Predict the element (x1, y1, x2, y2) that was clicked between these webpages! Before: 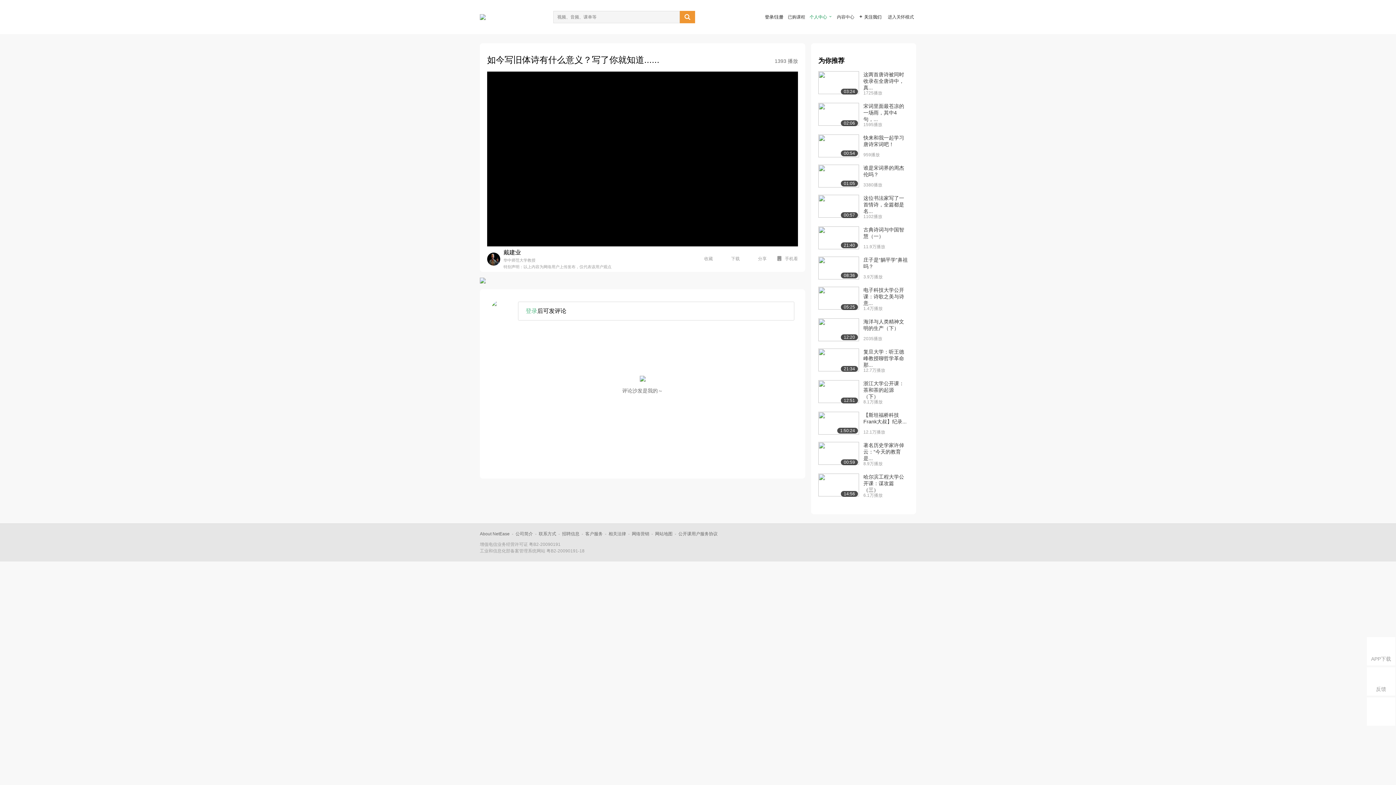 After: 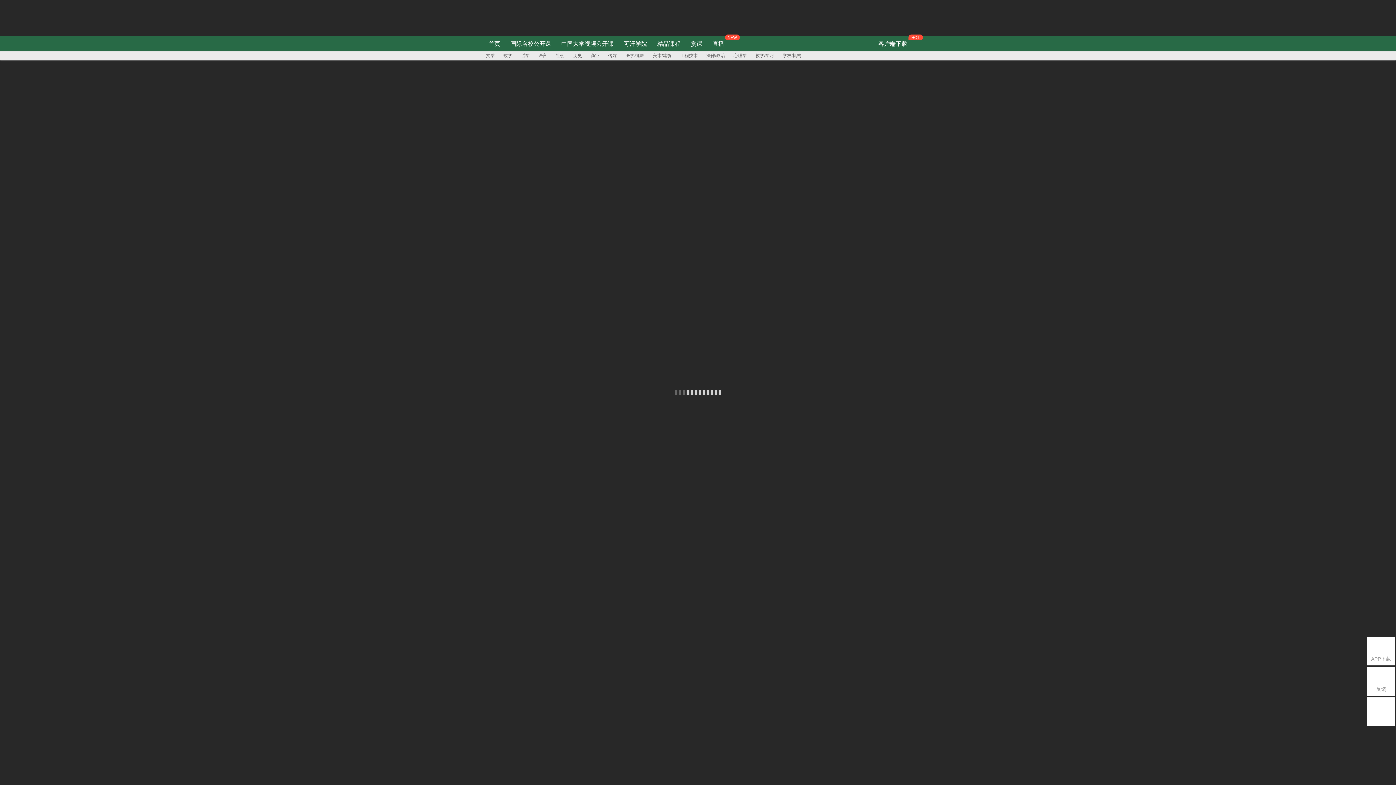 Action: bbox: (480, 14, 485, 20)